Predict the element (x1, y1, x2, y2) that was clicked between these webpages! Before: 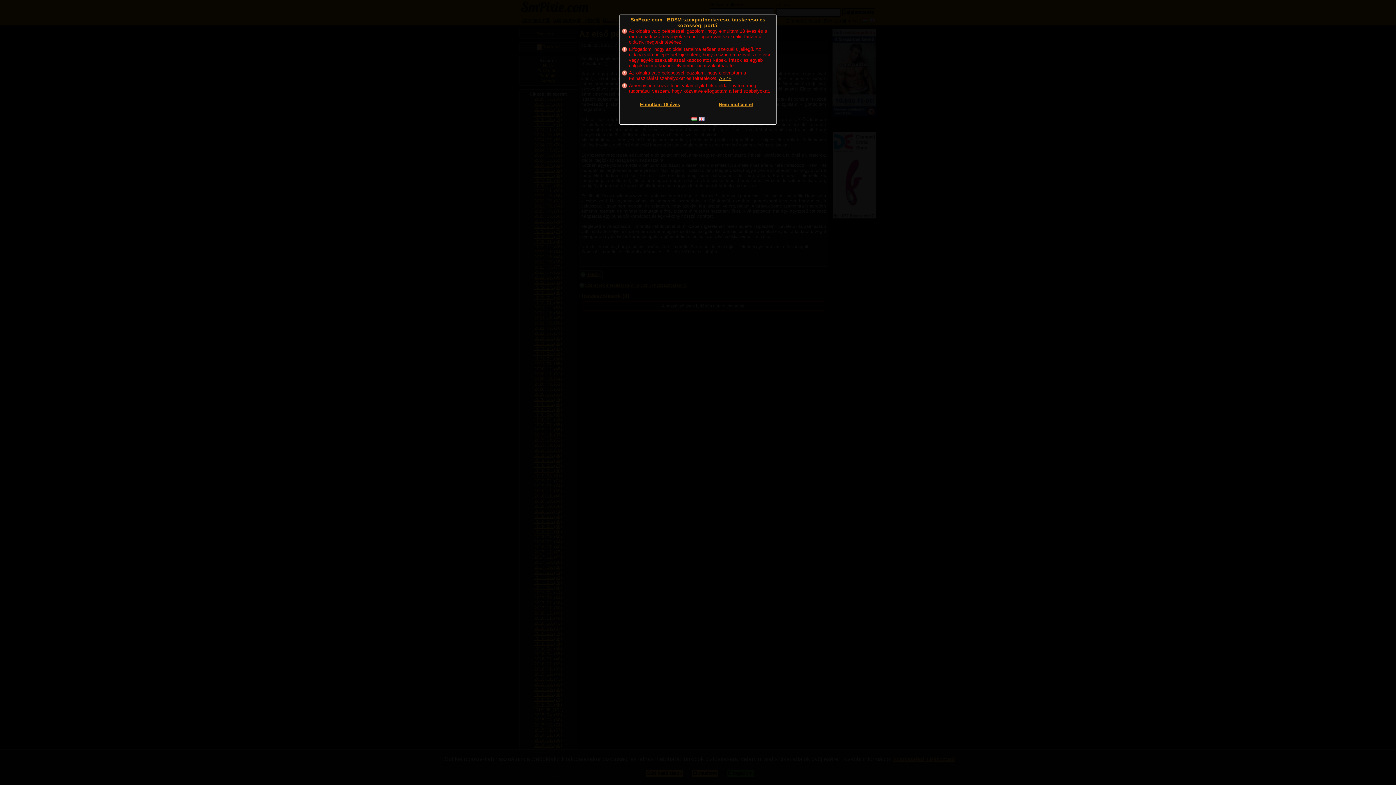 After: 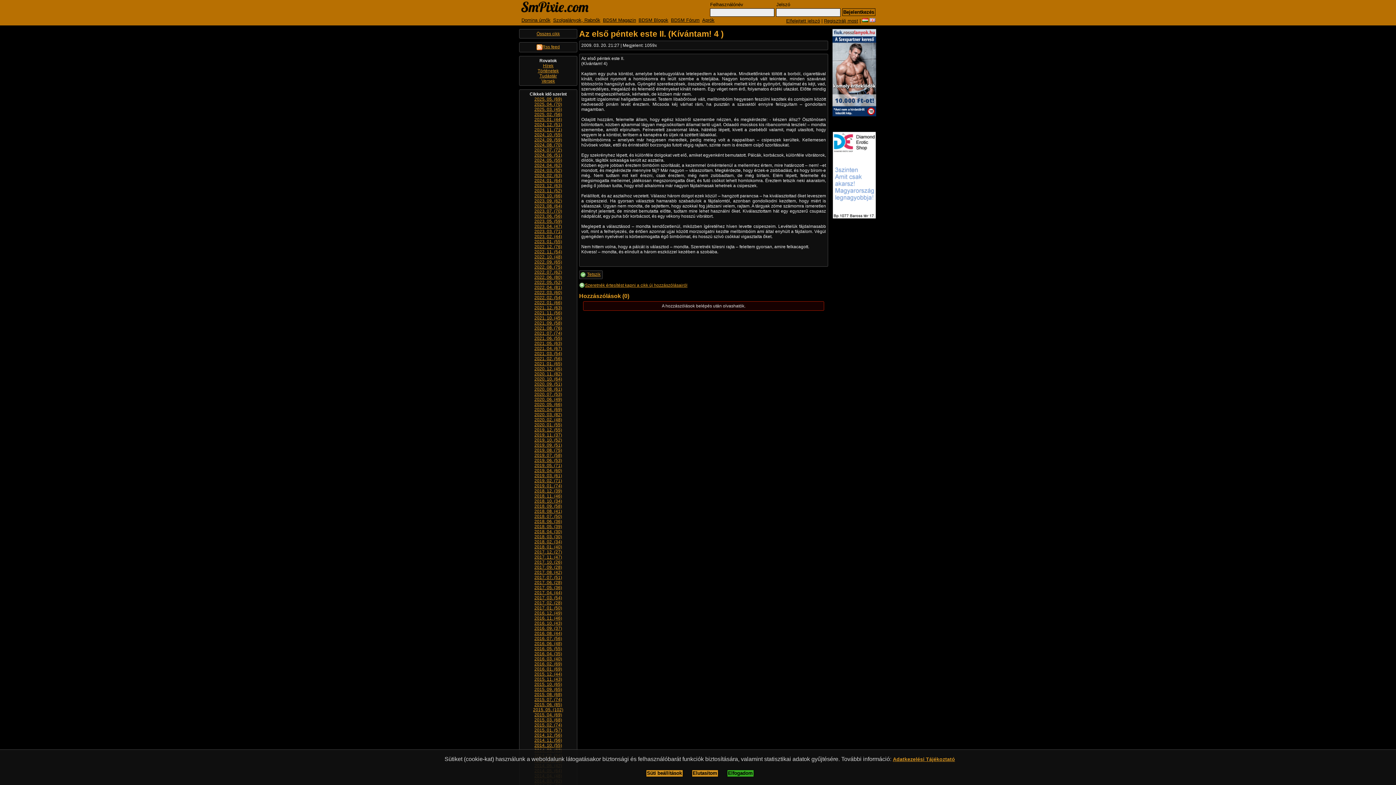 Action: bbox: (640, 101, 680, 107) label: Elmúltam 18 éves